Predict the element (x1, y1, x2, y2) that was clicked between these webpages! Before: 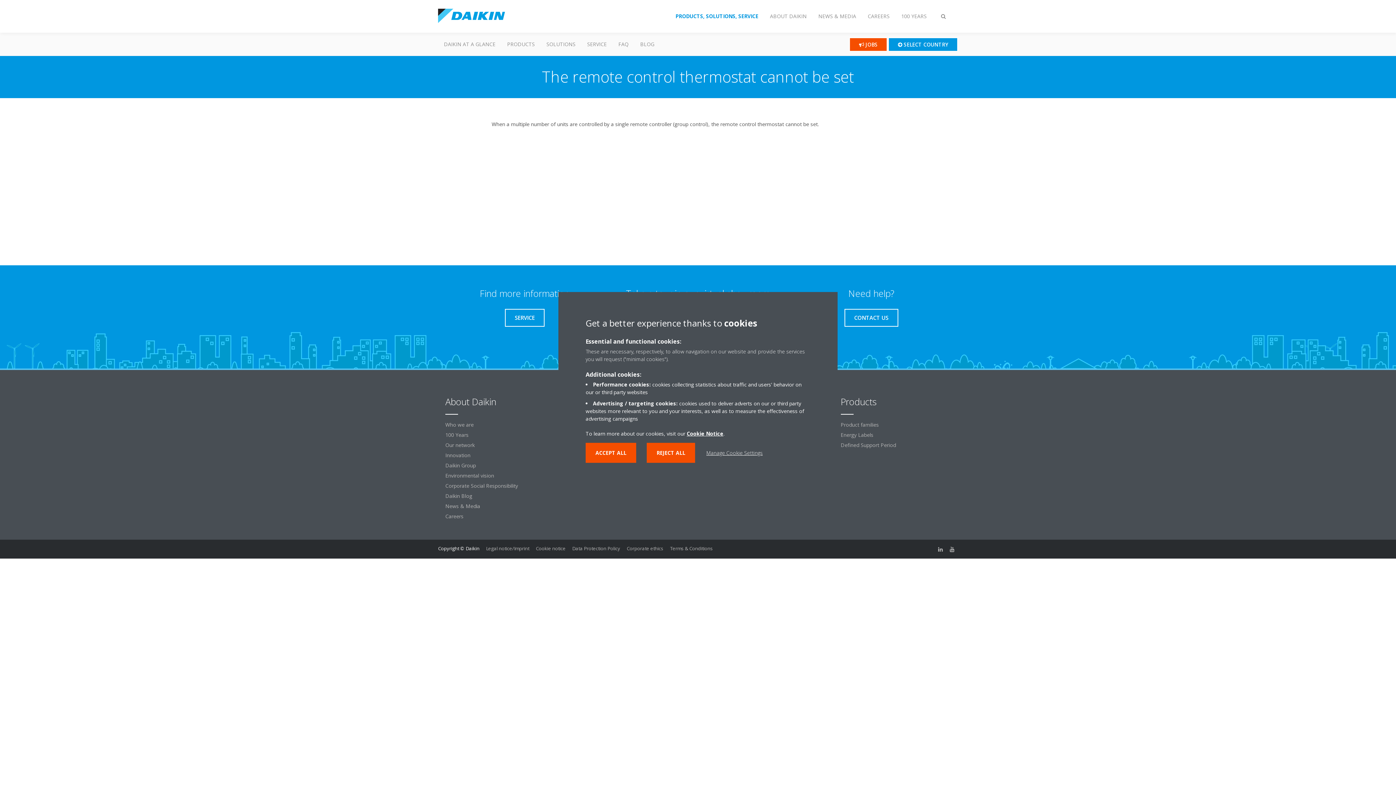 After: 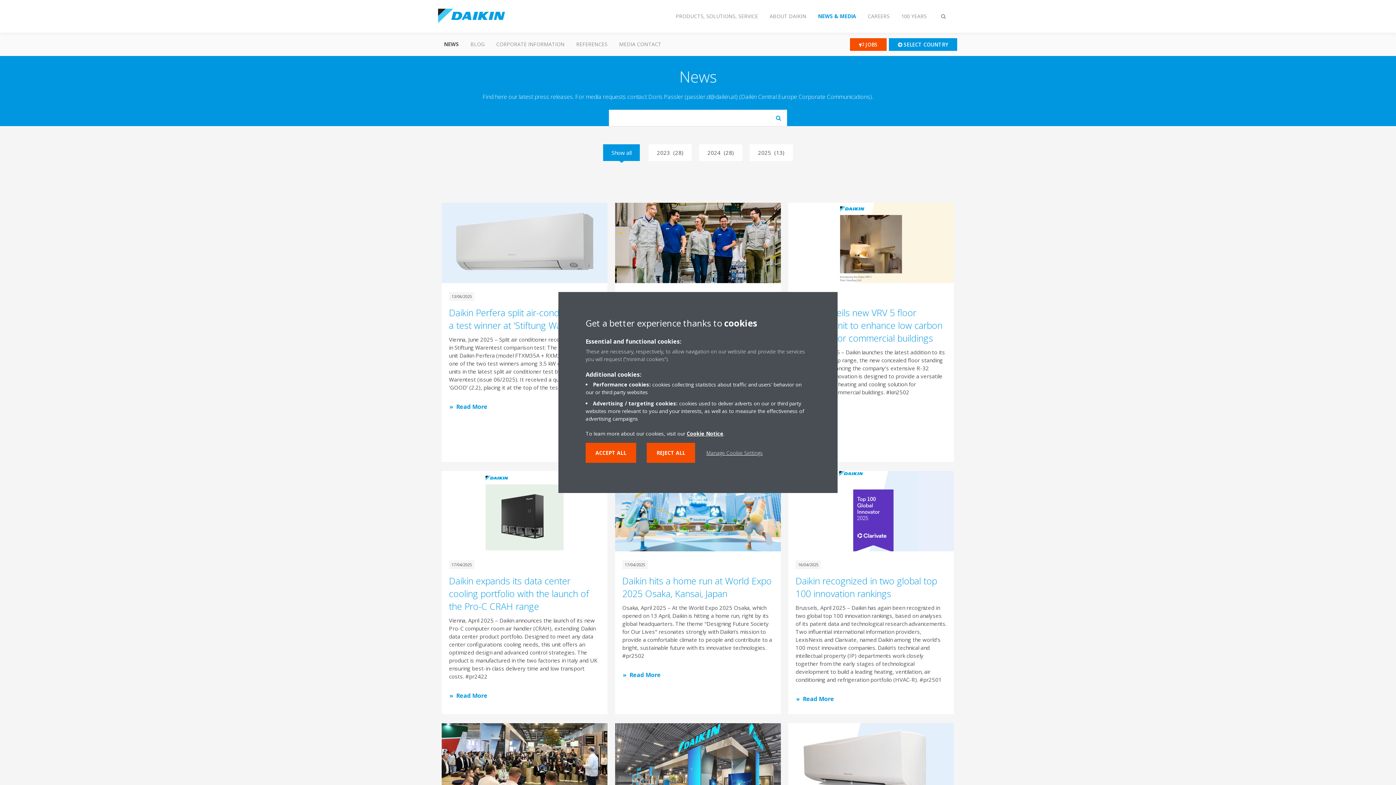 Action: label: NEWS & MEDIA bbox: (812, 8, 862, 24)